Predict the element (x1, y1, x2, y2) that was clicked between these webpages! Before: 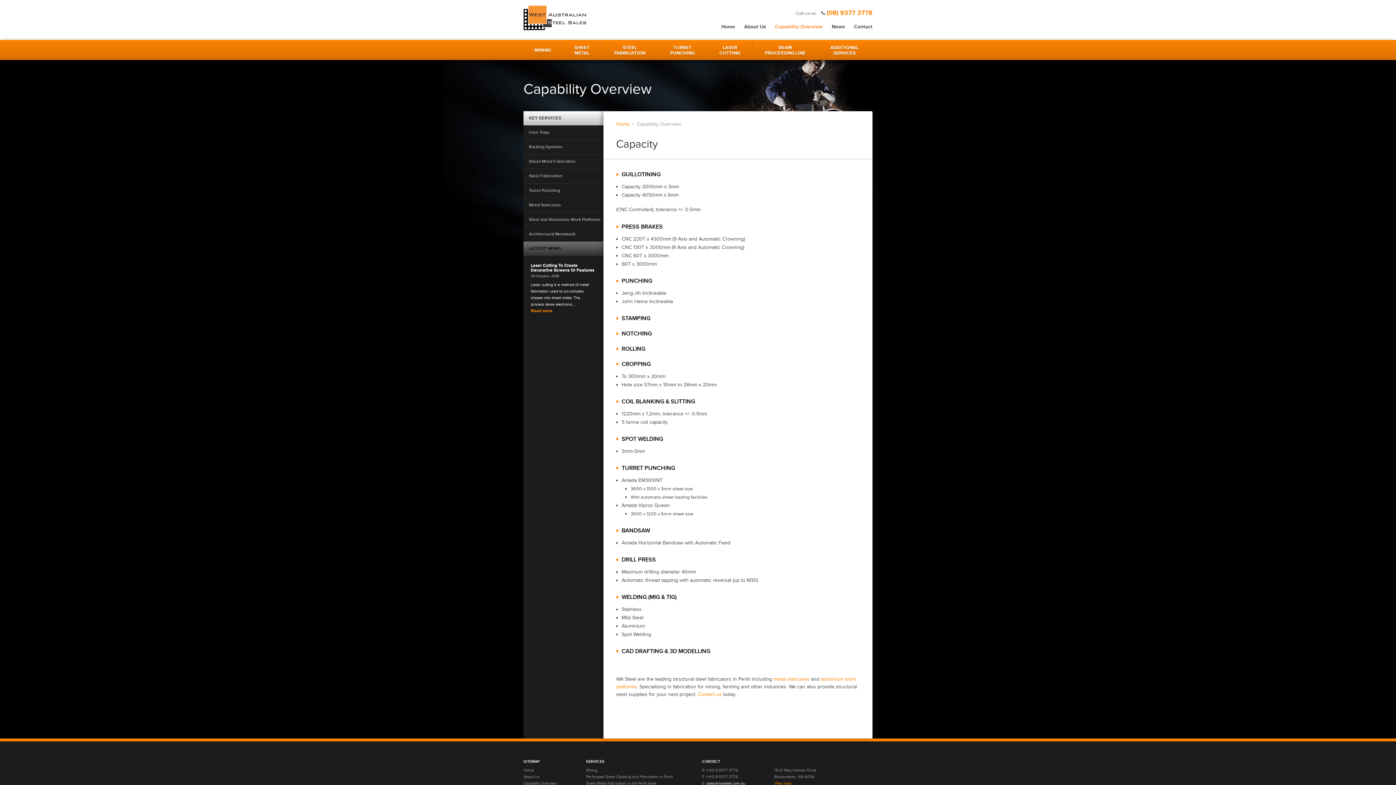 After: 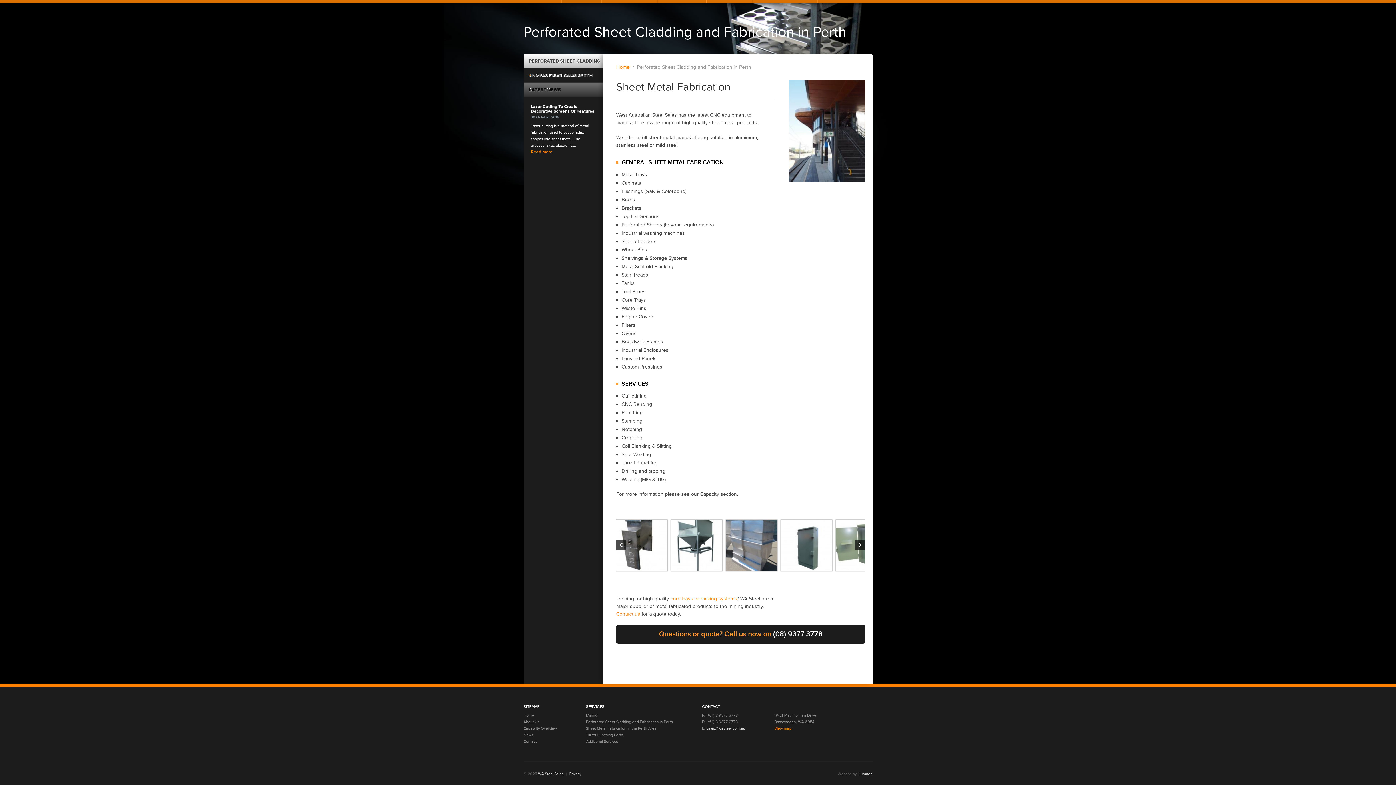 Action: bbox: (523, 154, 603, 169) label: Sheet Metal Fabrication